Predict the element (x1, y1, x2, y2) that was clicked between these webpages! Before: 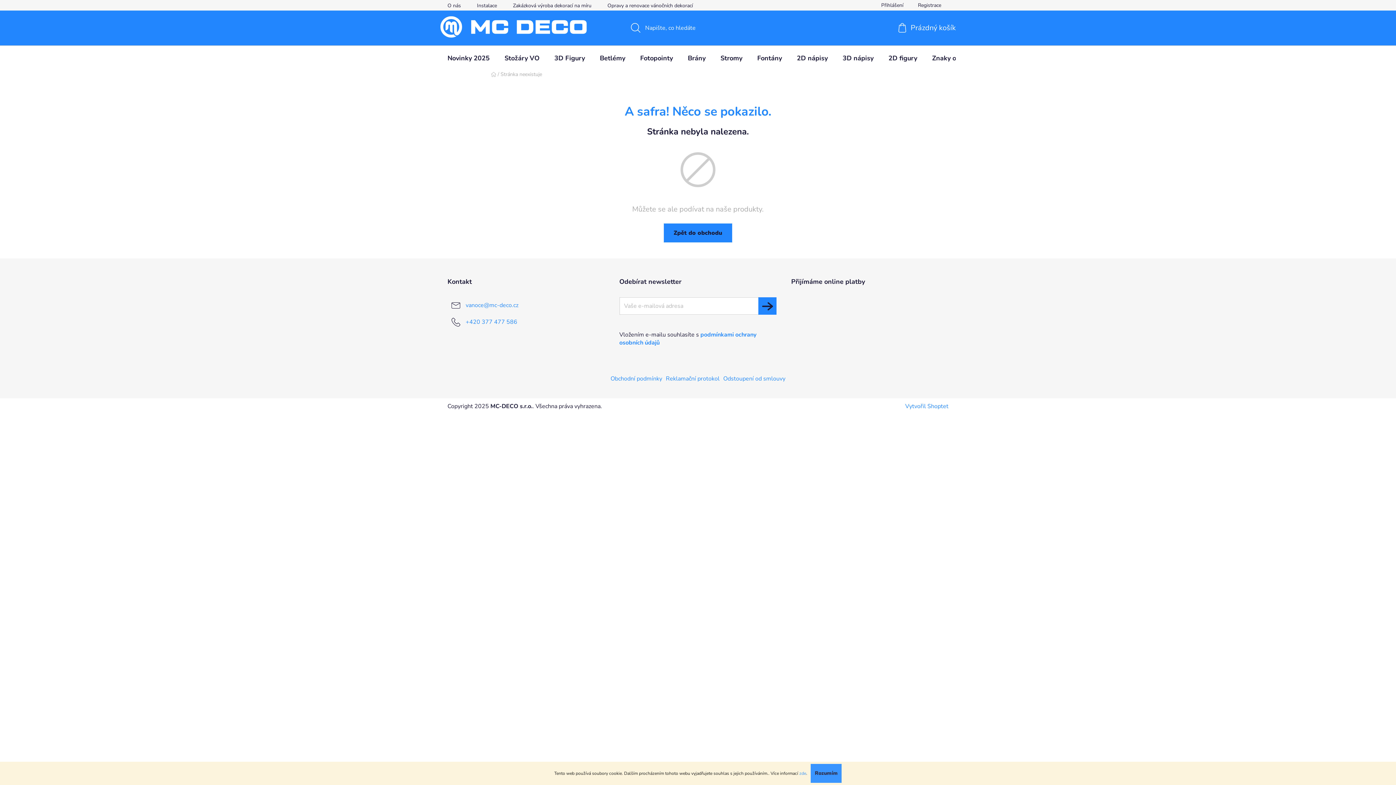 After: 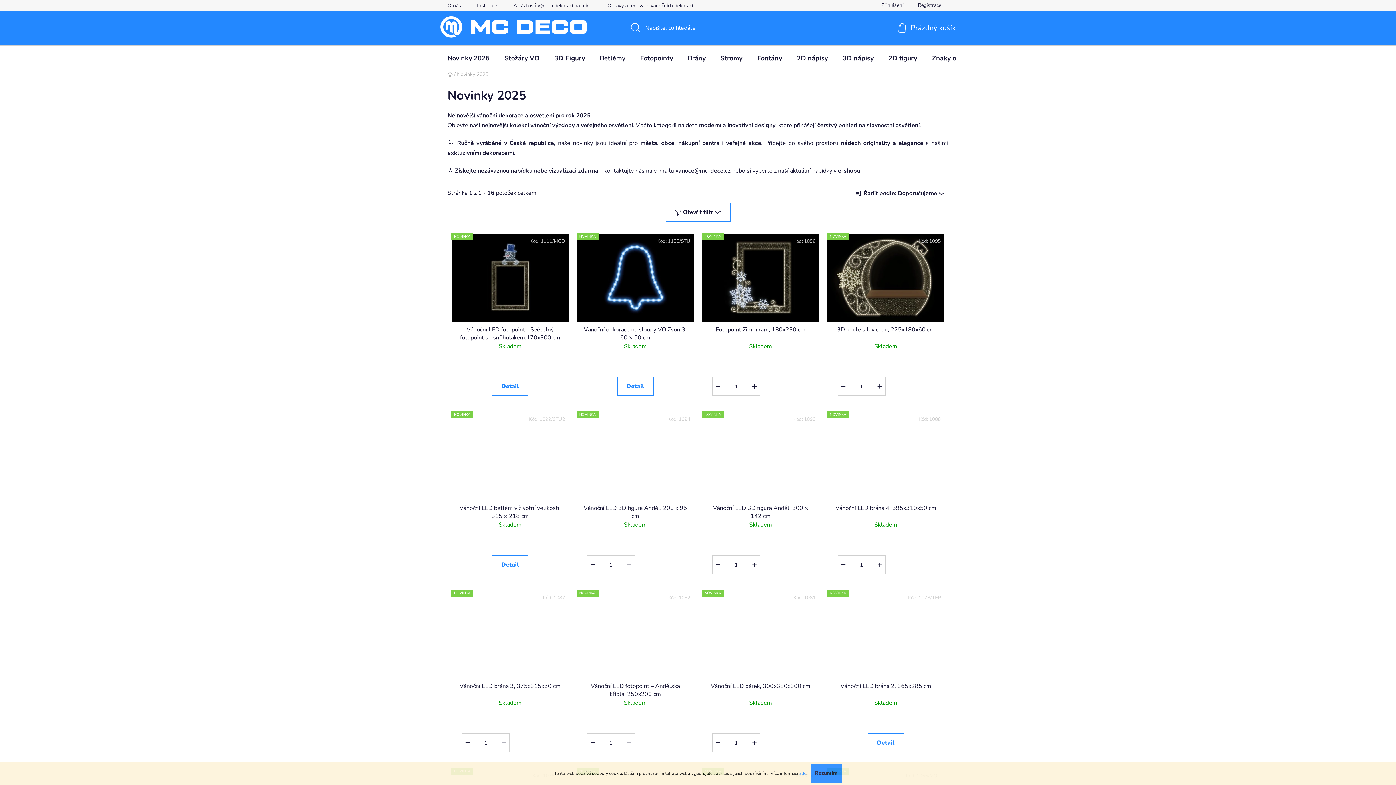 Action: label: Novinky 2025 bbox: (440, 45, 497, 70)